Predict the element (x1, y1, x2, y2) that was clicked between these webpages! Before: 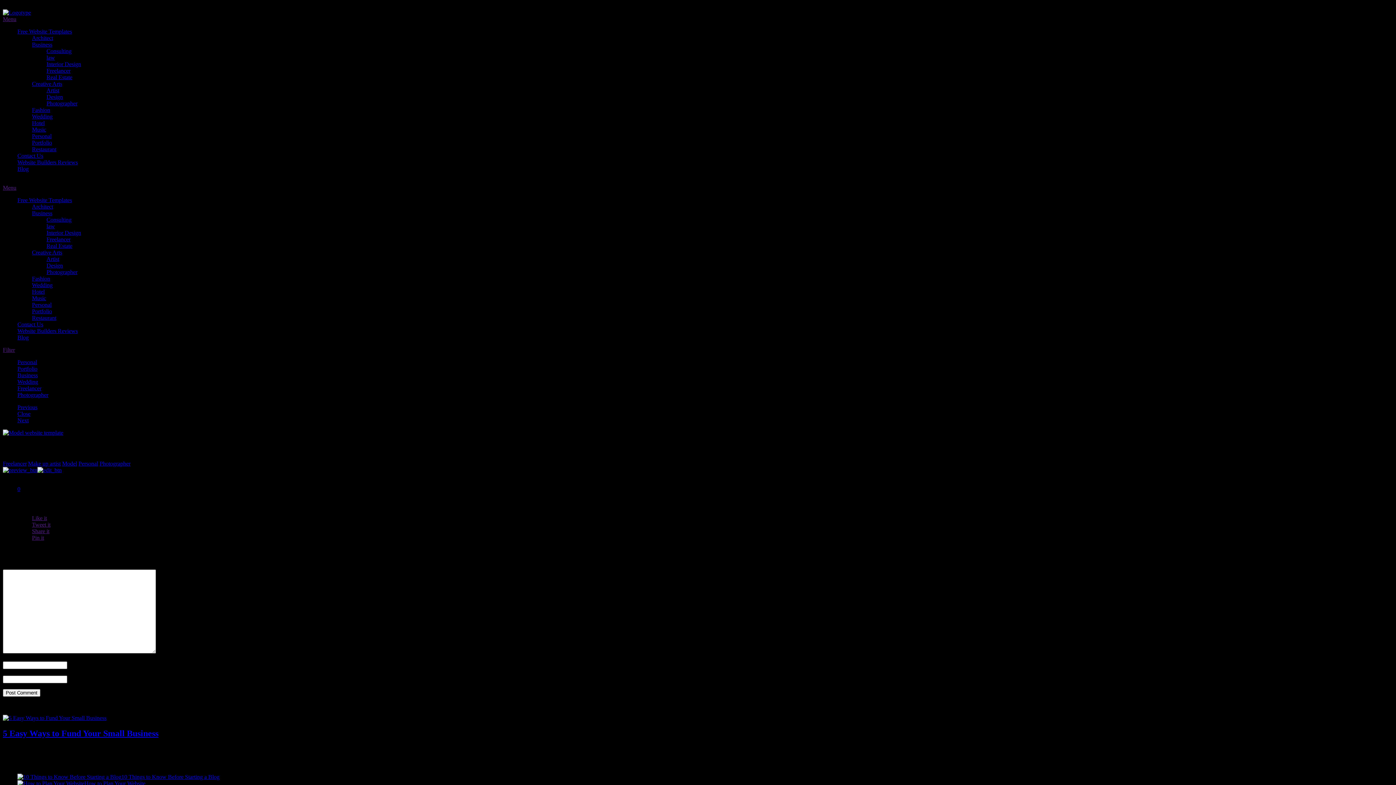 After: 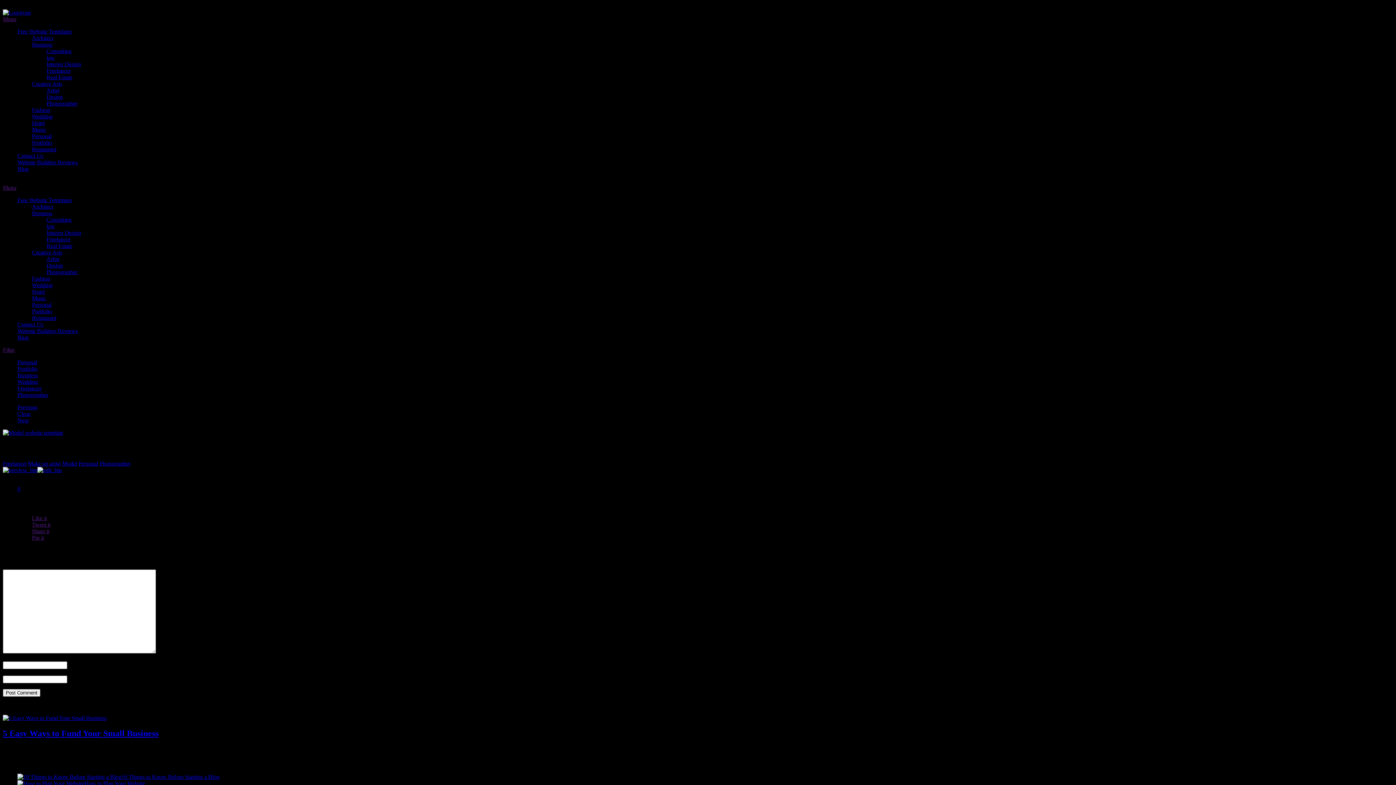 Action: label: Share it bbox: (32, 528, 49, 534)